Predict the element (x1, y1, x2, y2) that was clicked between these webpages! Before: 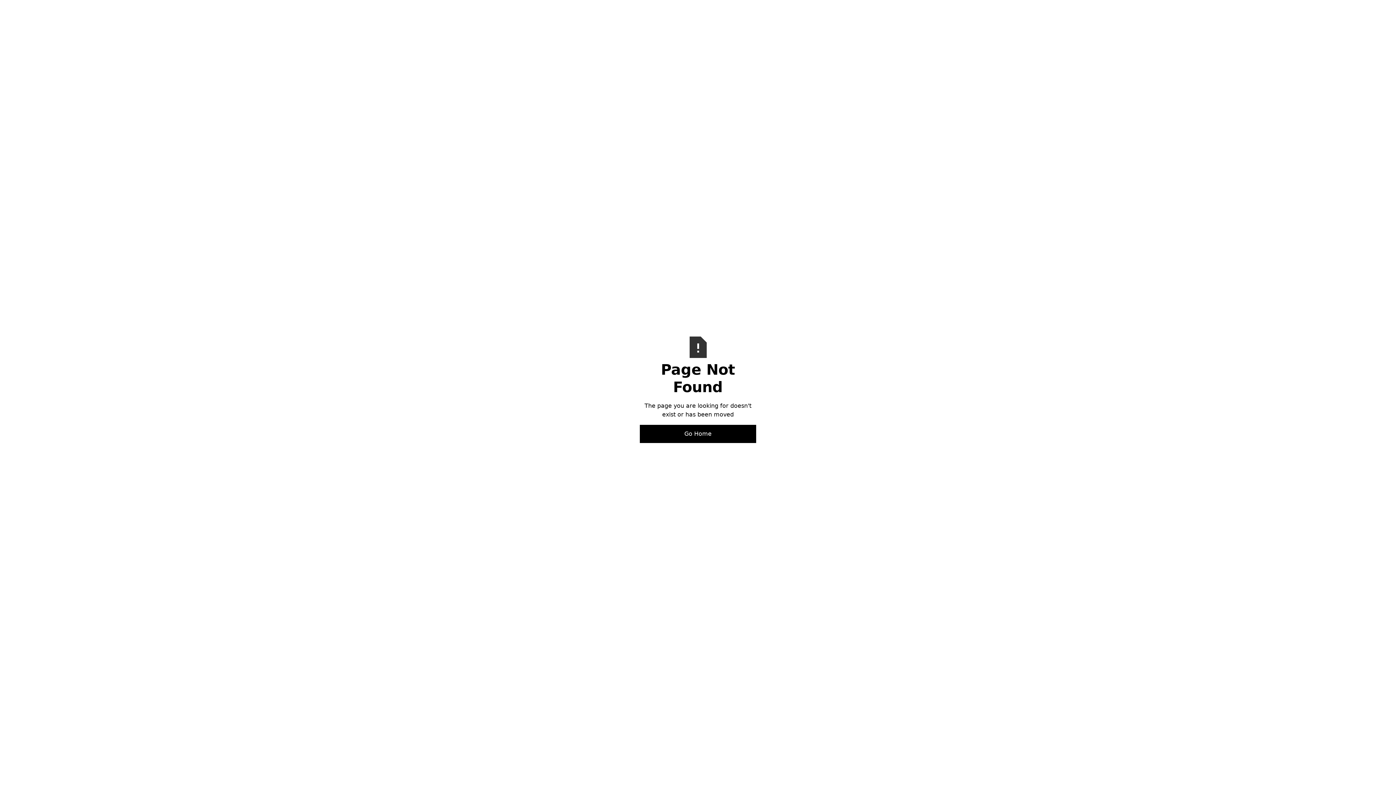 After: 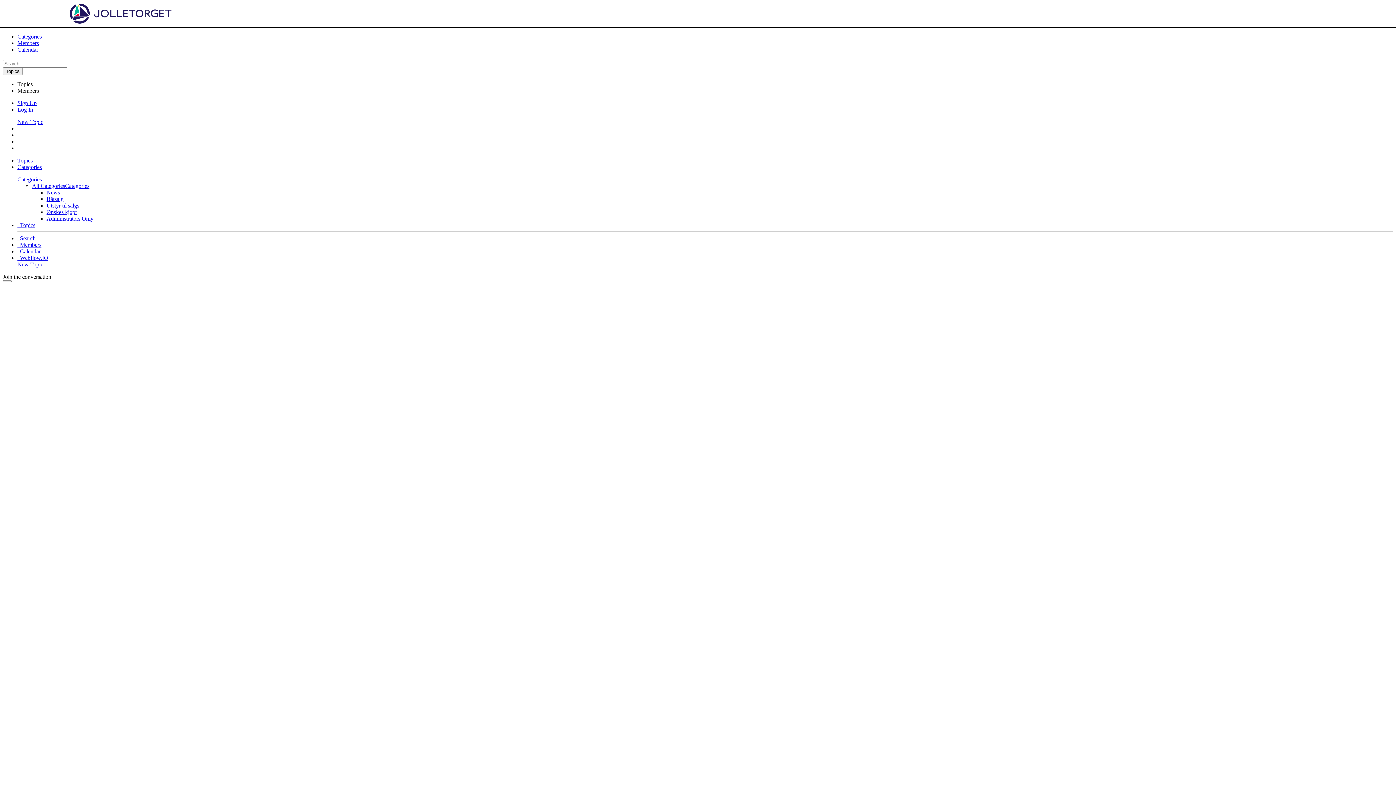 Action: bbox: (640, 425, 756, 443) label: Go Home